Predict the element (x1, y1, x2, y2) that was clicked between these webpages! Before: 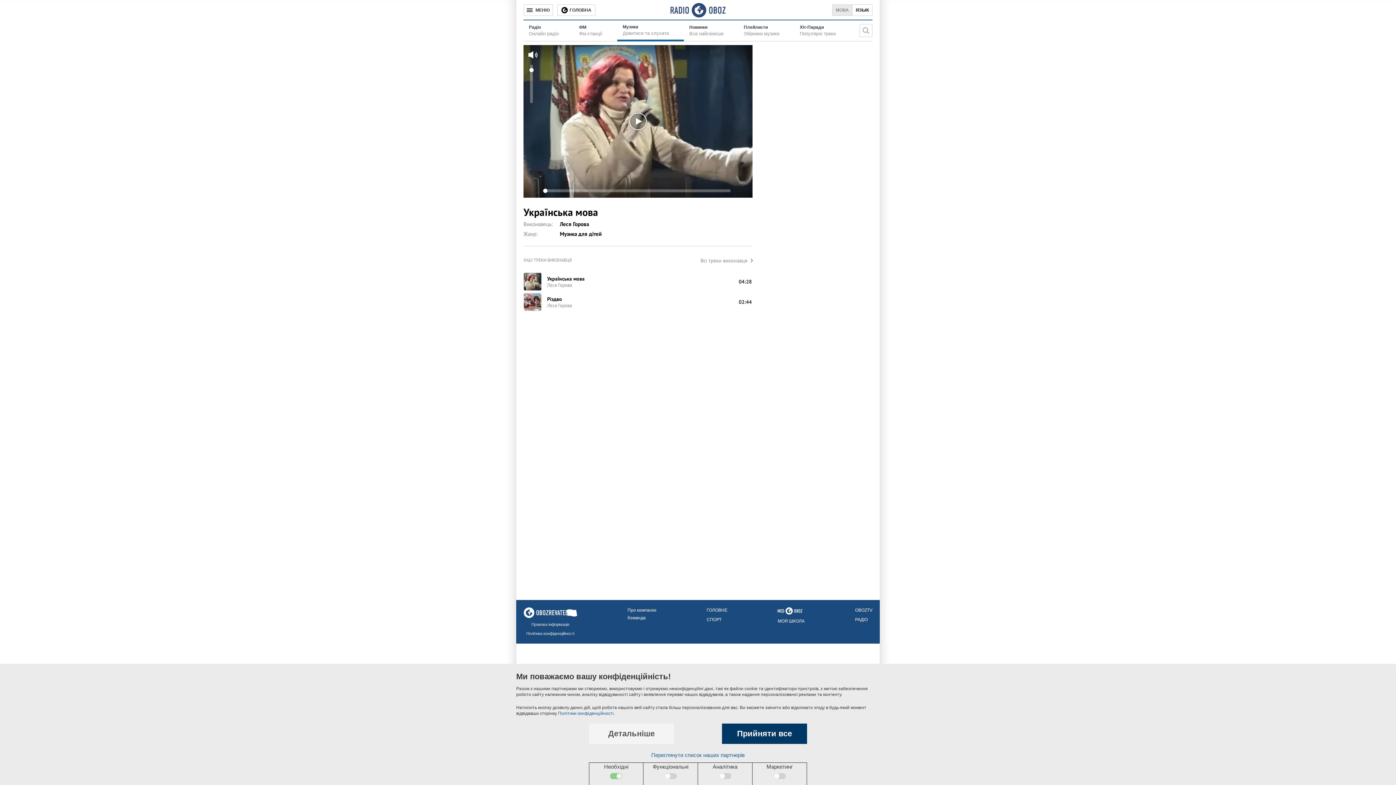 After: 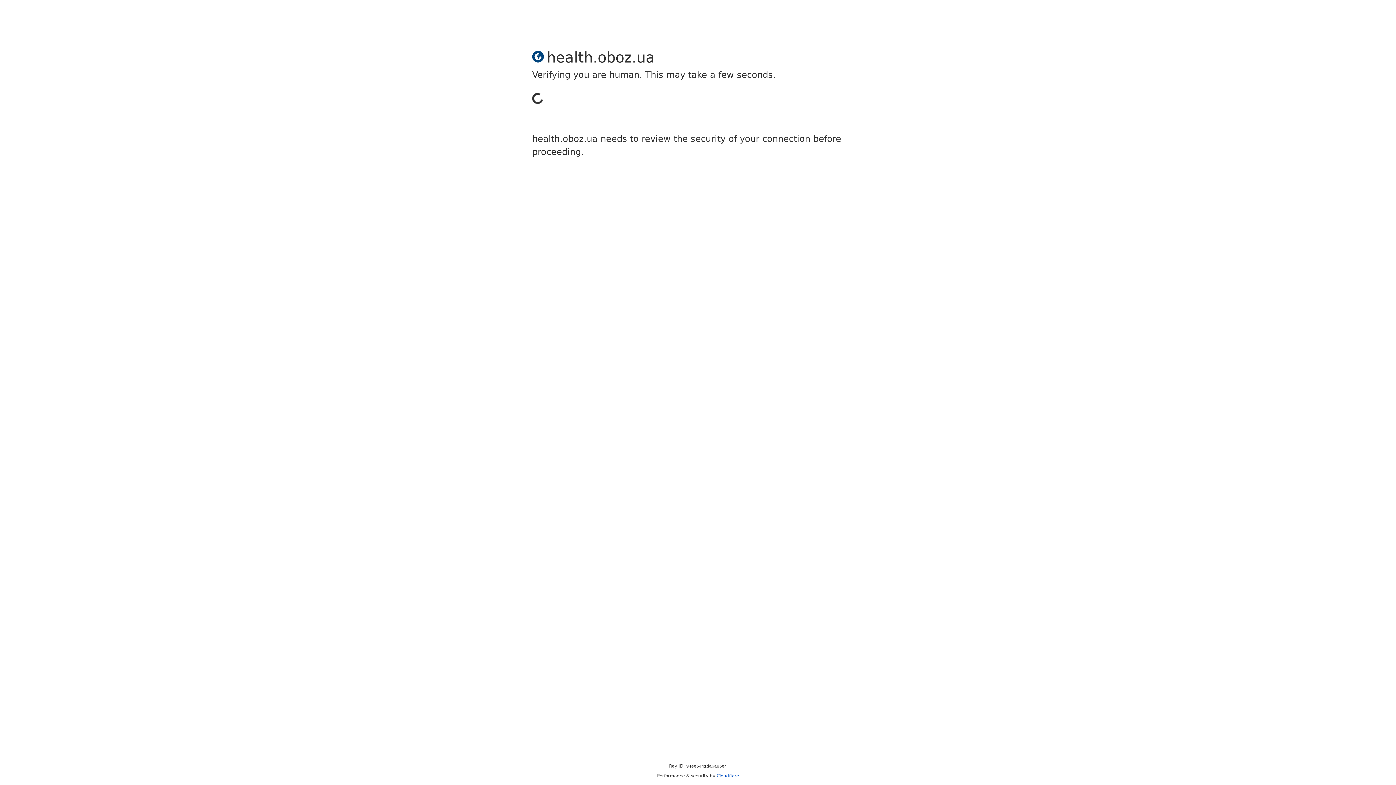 Action: label: Здоров'я bbox: (777, 607, 804, 614)